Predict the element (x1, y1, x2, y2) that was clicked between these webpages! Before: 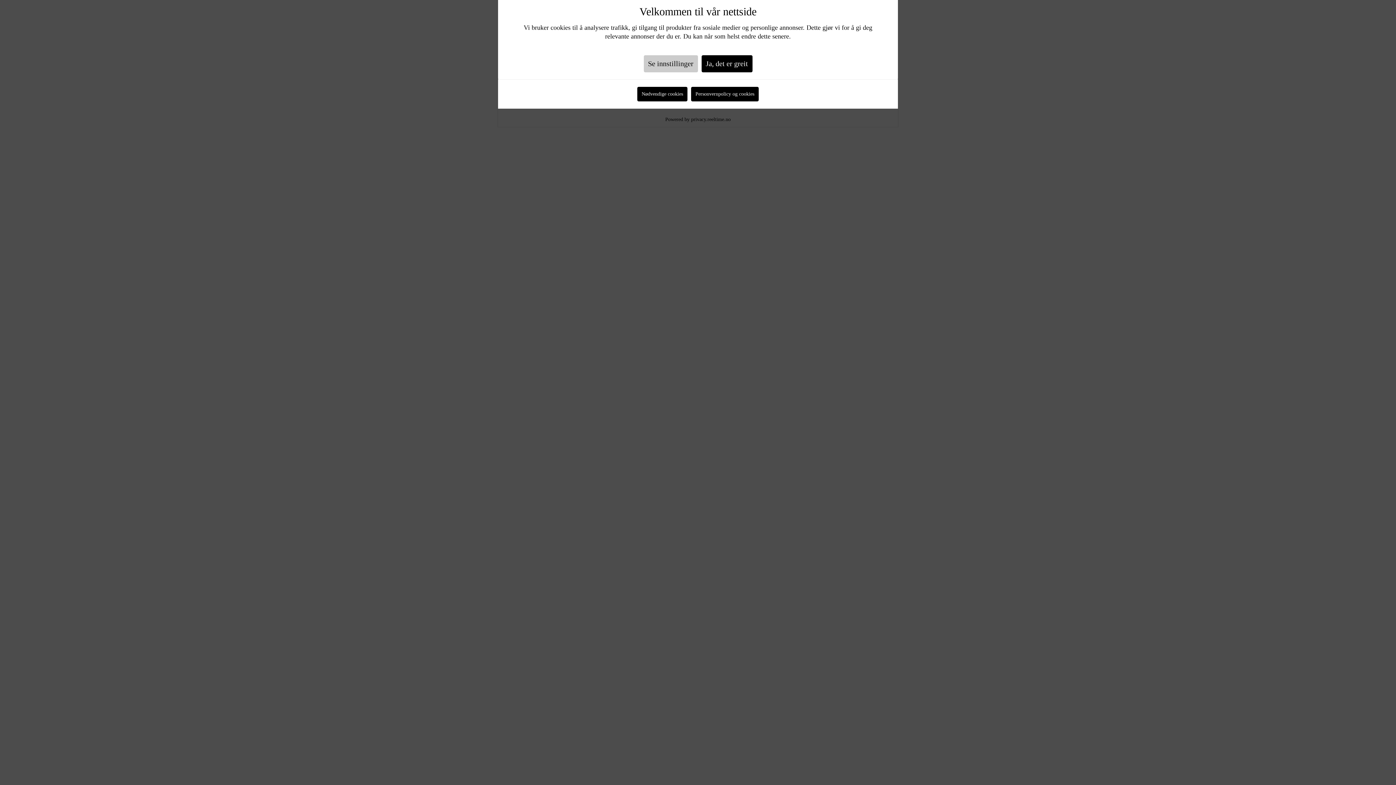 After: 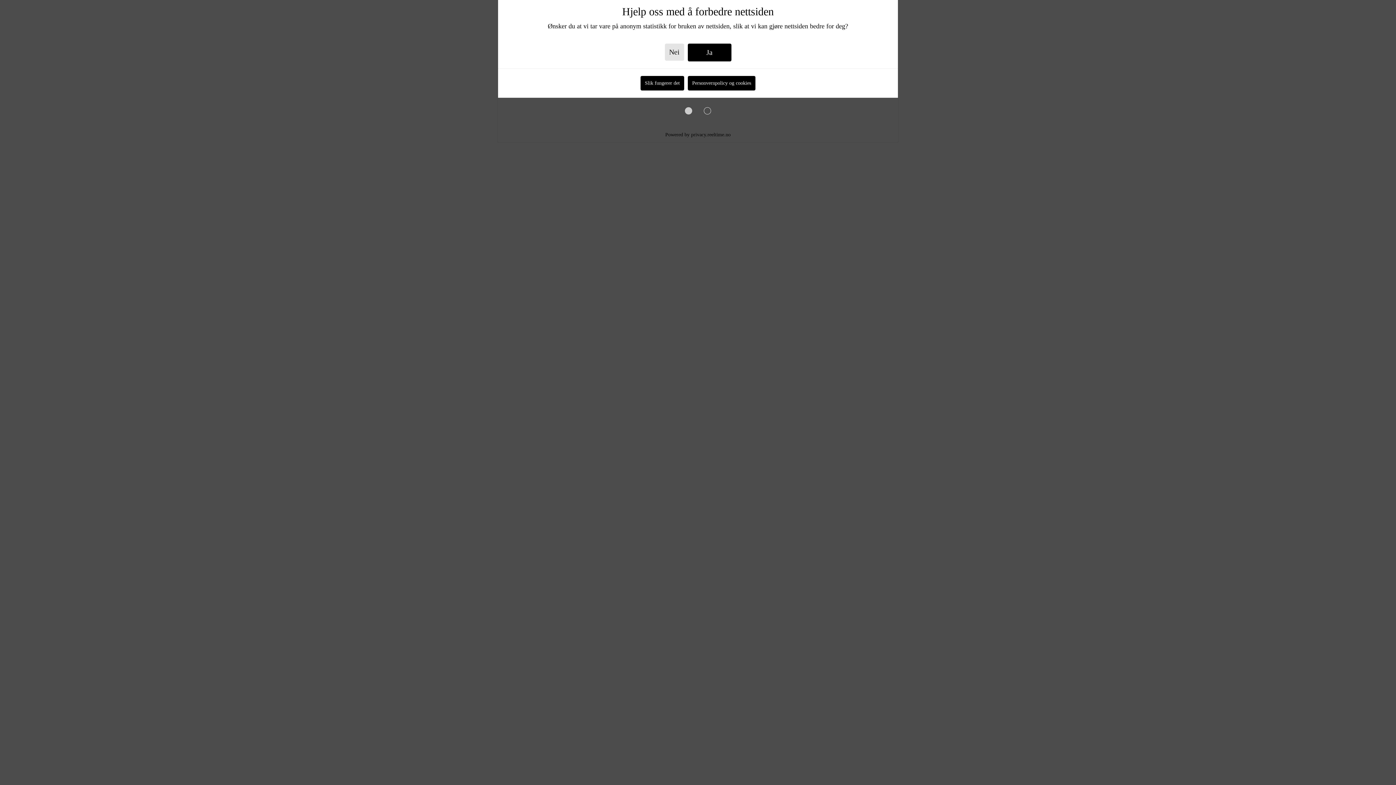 Action: bbox: (643, 55, 698, 72) label: Se innstillinger